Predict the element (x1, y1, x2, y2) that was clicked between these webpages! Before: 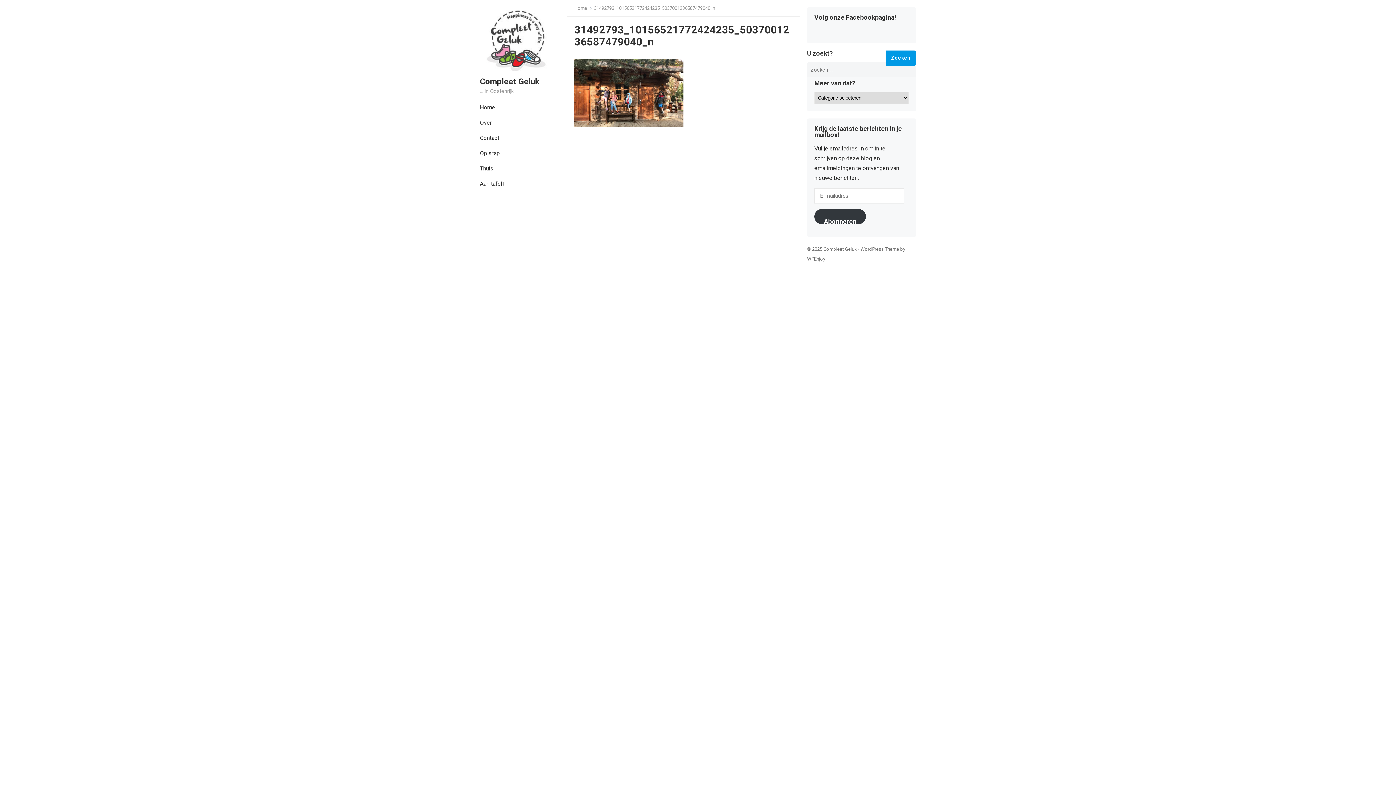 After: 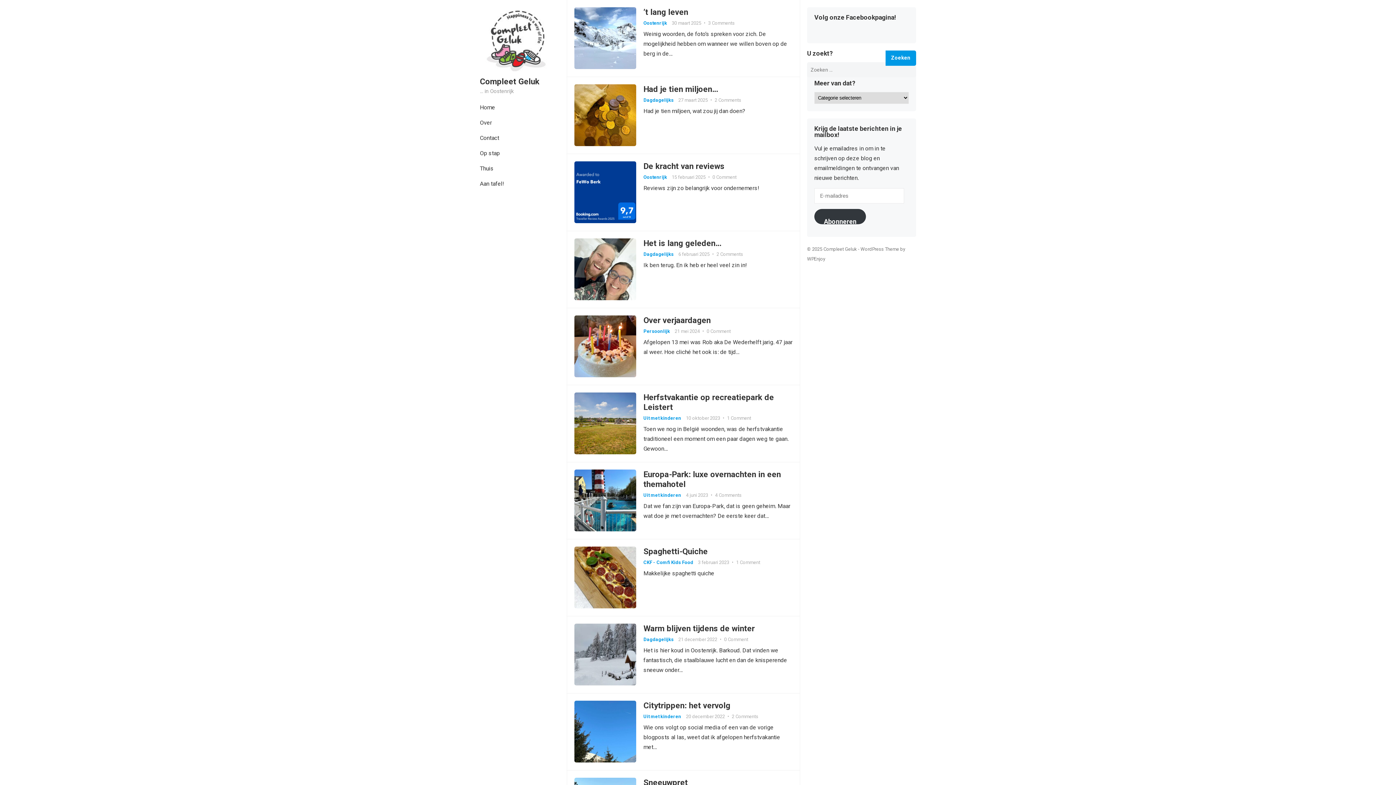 Action: bbox: (472, 100, 502, 115) label: Home